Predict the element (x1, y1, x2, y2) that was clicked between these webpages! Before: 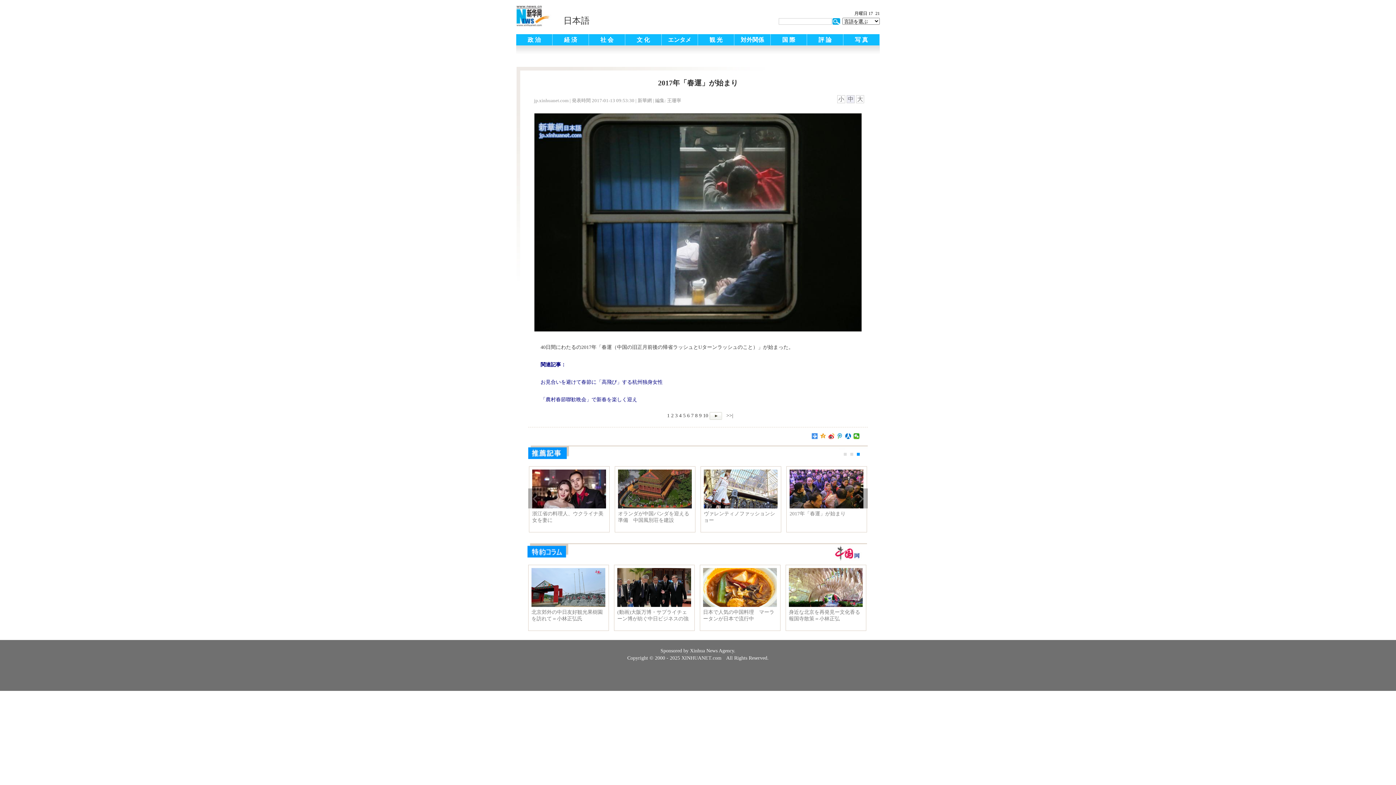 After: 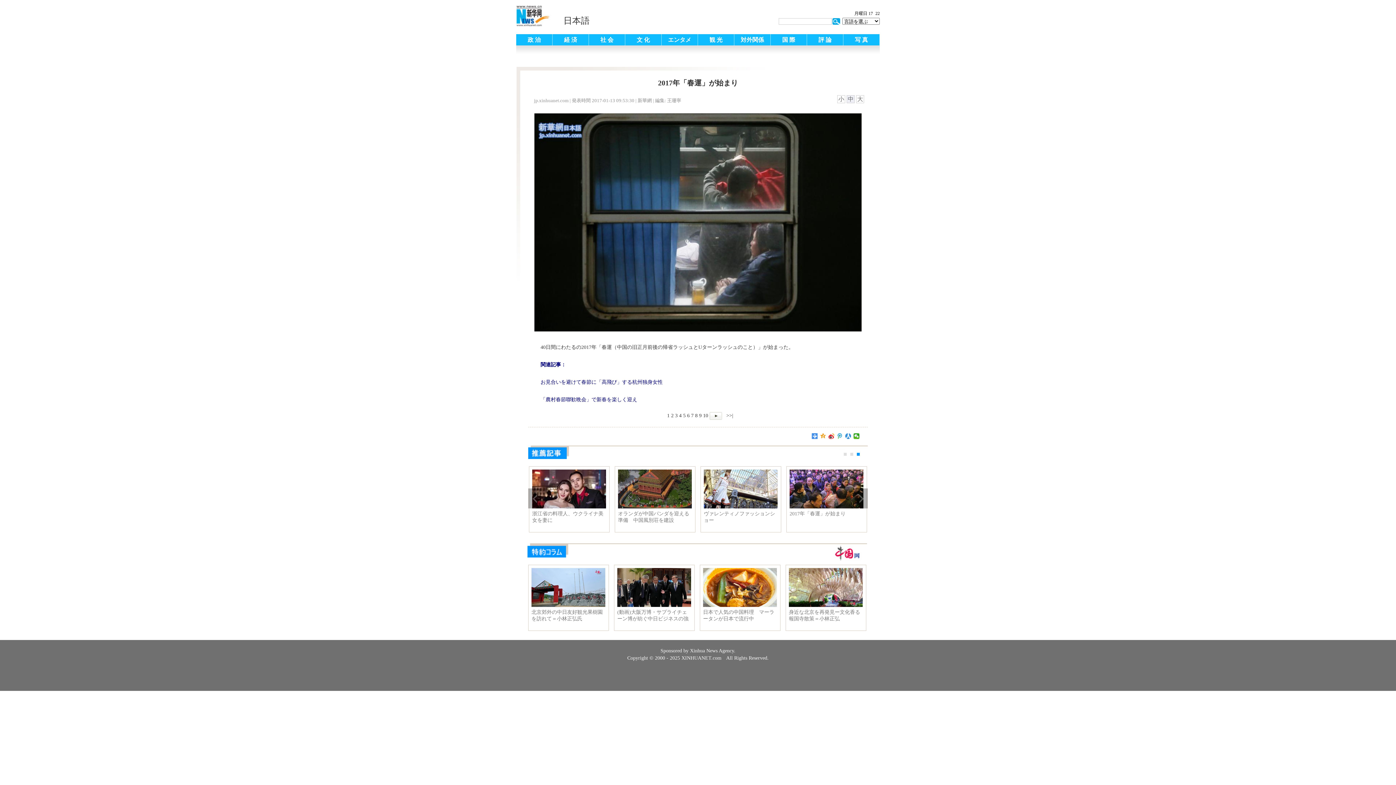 Action: bbox: (845, 433, 851, 439)